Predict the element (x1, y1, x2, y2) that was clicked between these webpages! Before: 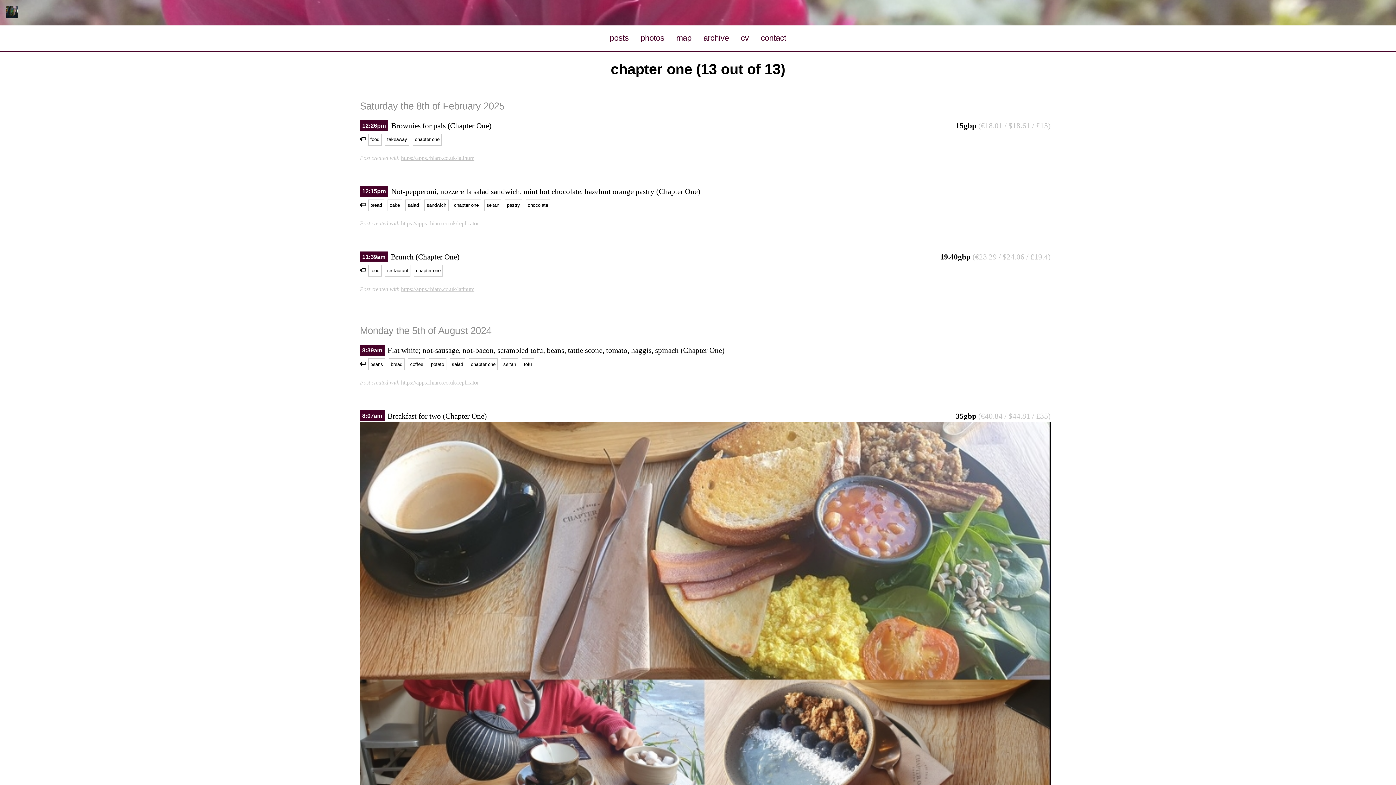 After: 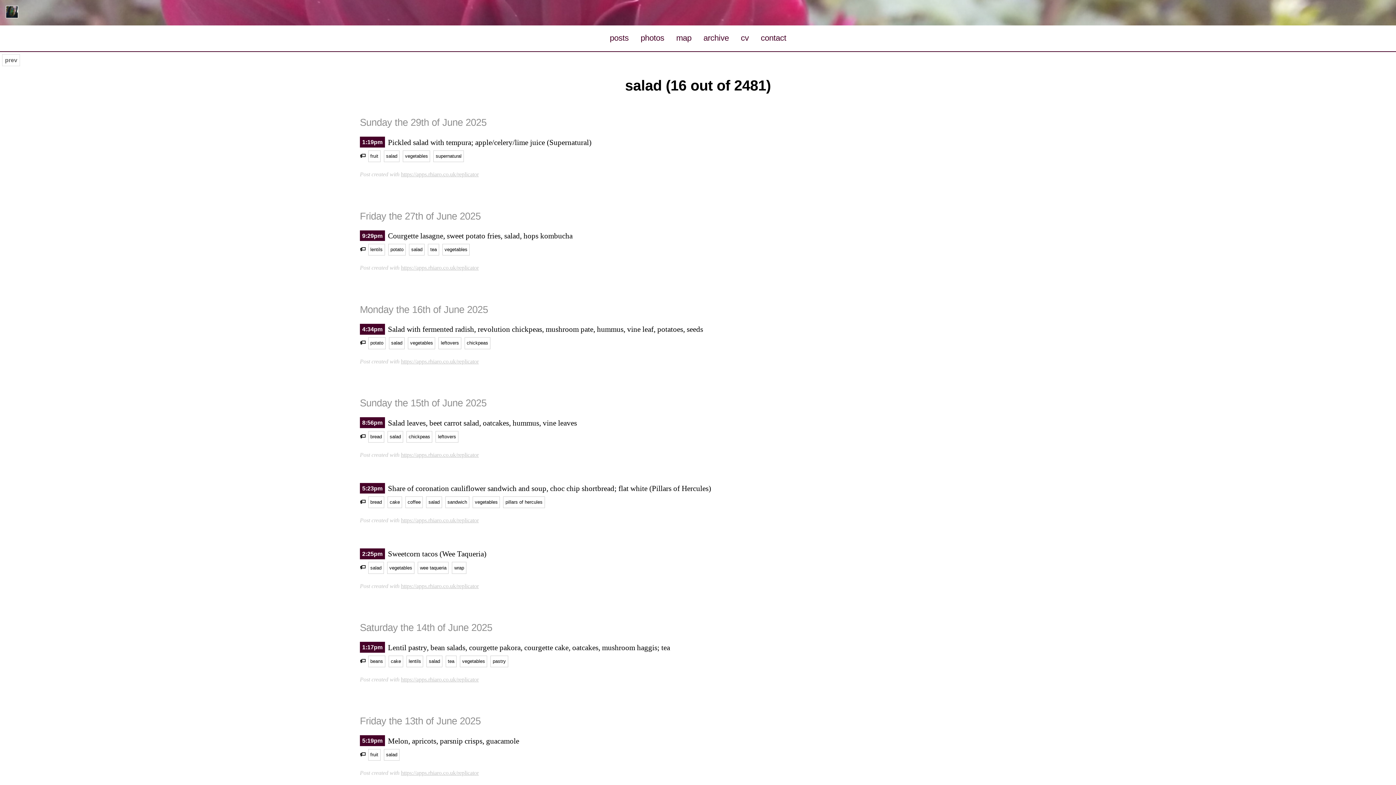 Action: label: salad bbox: (449, 358, 465, 370)